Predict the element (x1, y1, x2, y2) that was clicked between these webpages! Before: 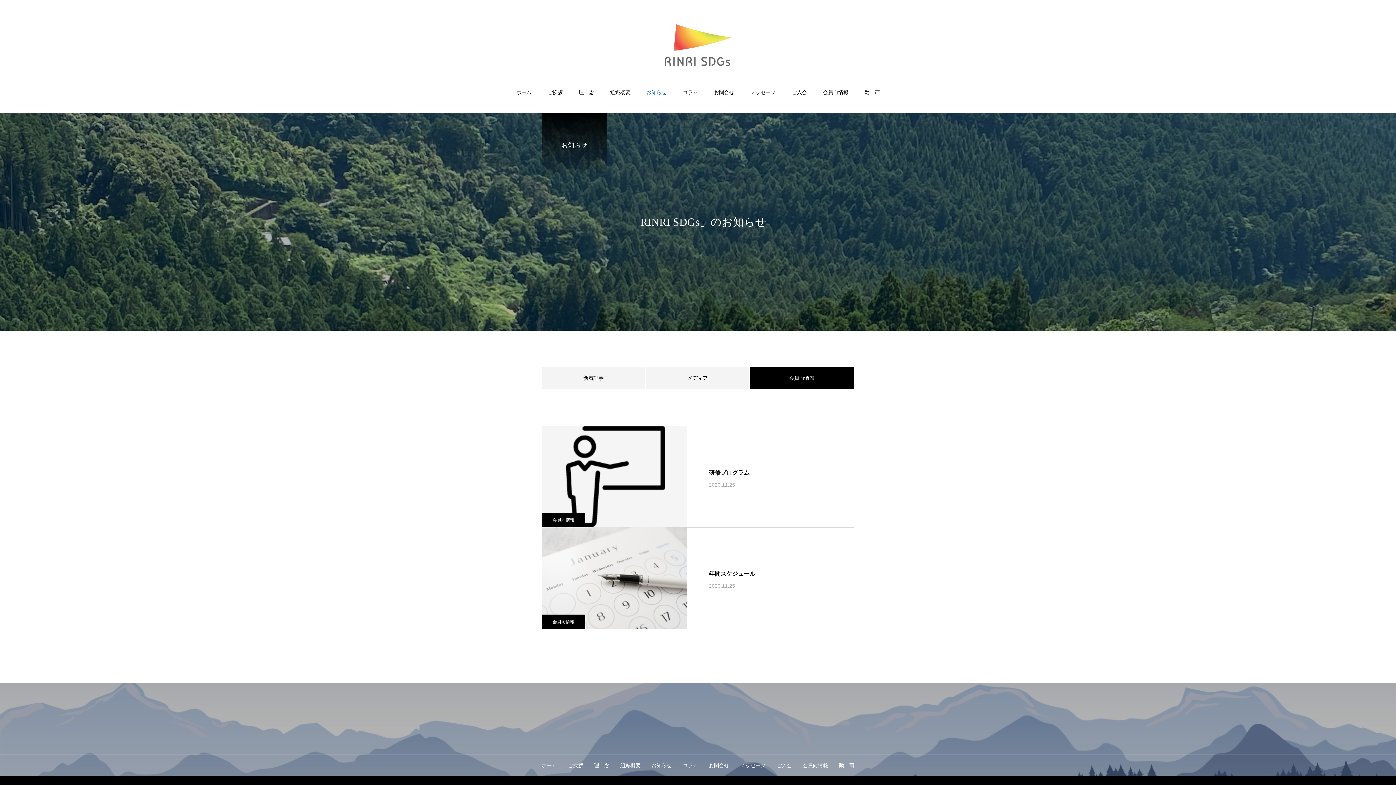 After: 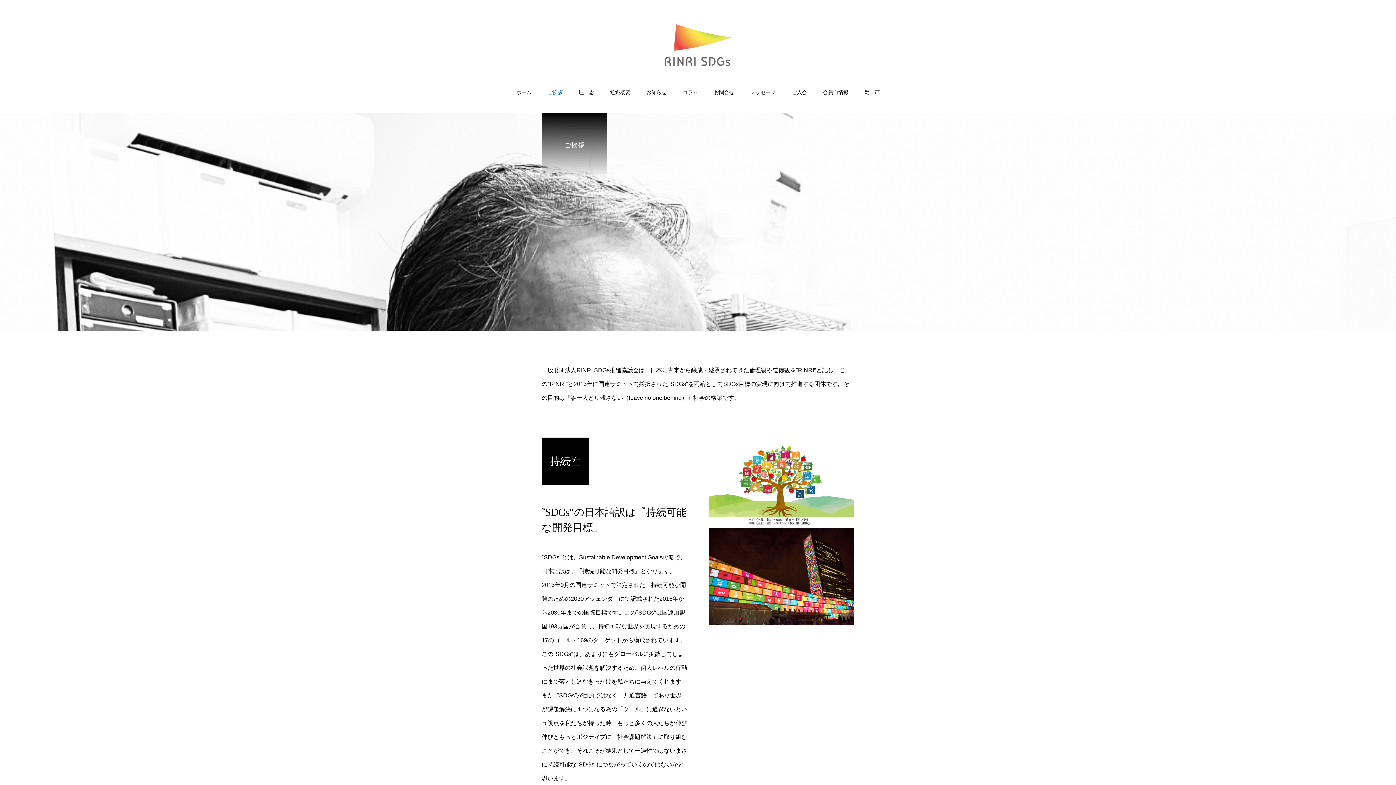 Action: label: ご挨拶 bbox: (568, 762, 583, 768)